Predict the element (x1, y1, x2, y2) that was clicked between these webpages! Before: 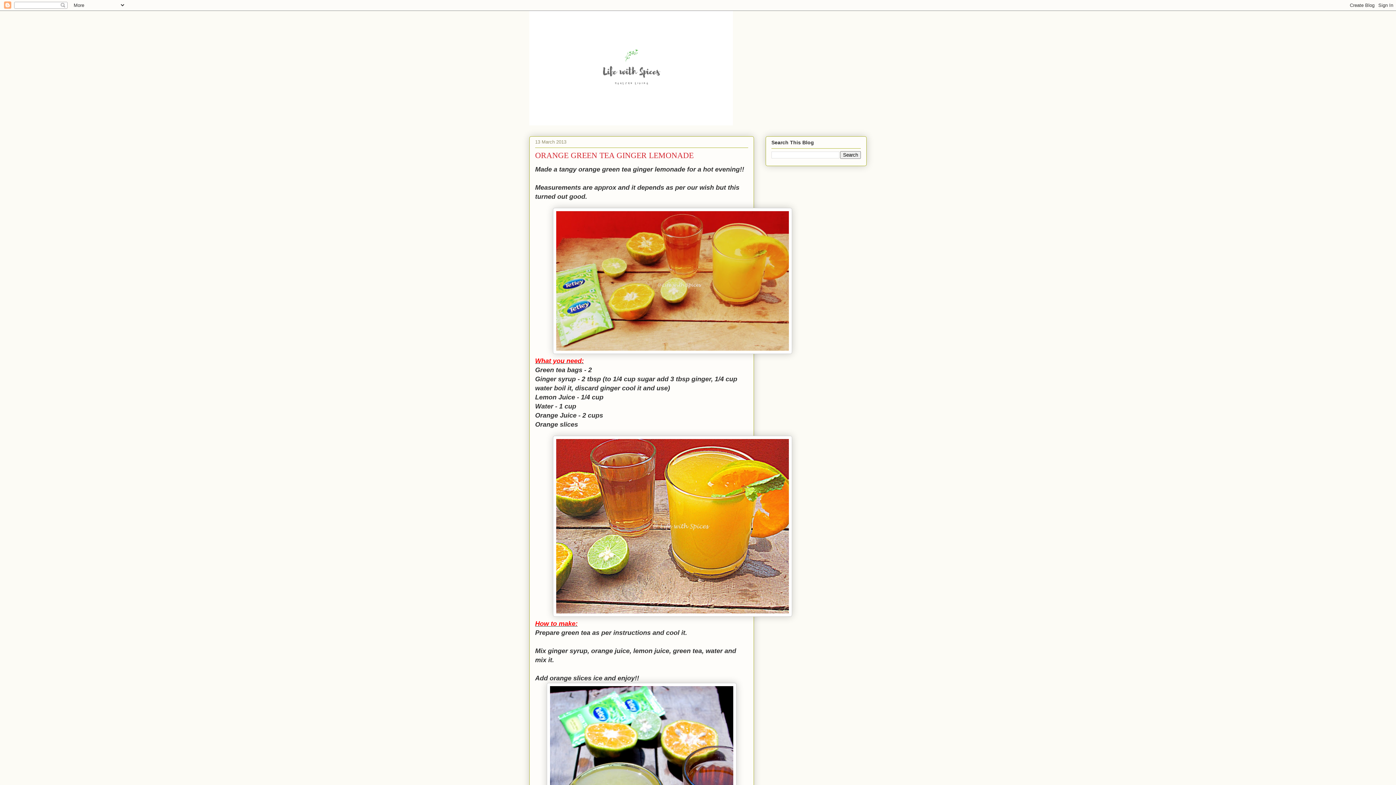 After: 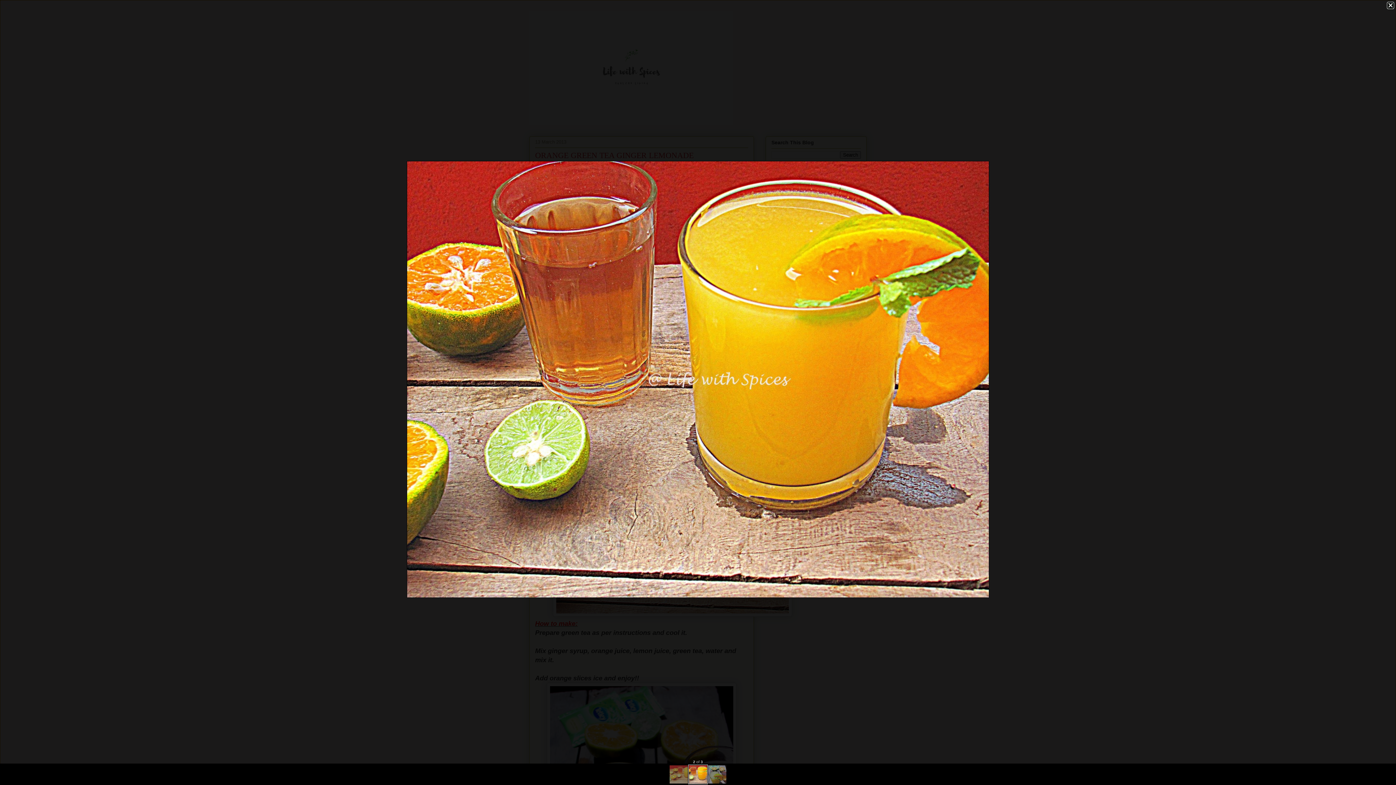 Action: bbox: (553, 612, 792, 618)